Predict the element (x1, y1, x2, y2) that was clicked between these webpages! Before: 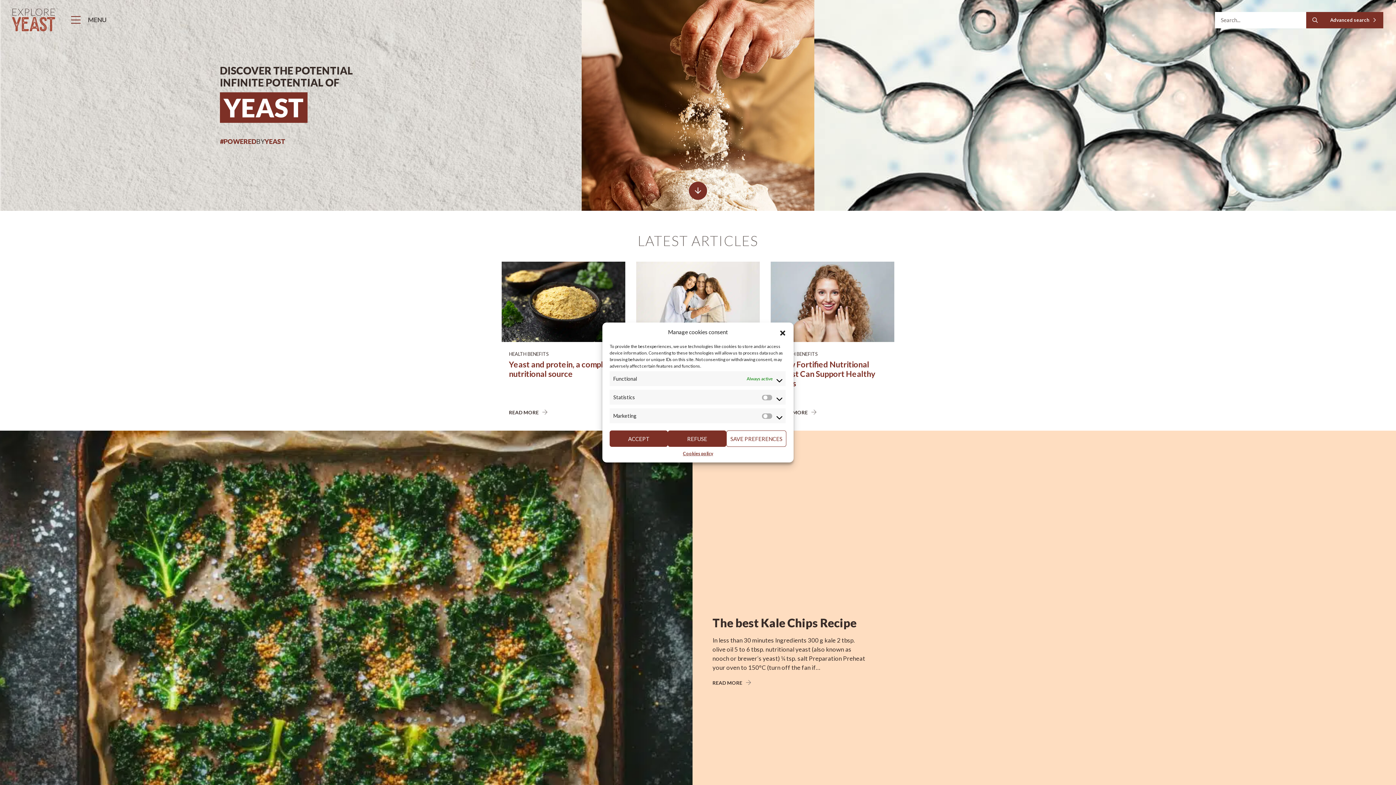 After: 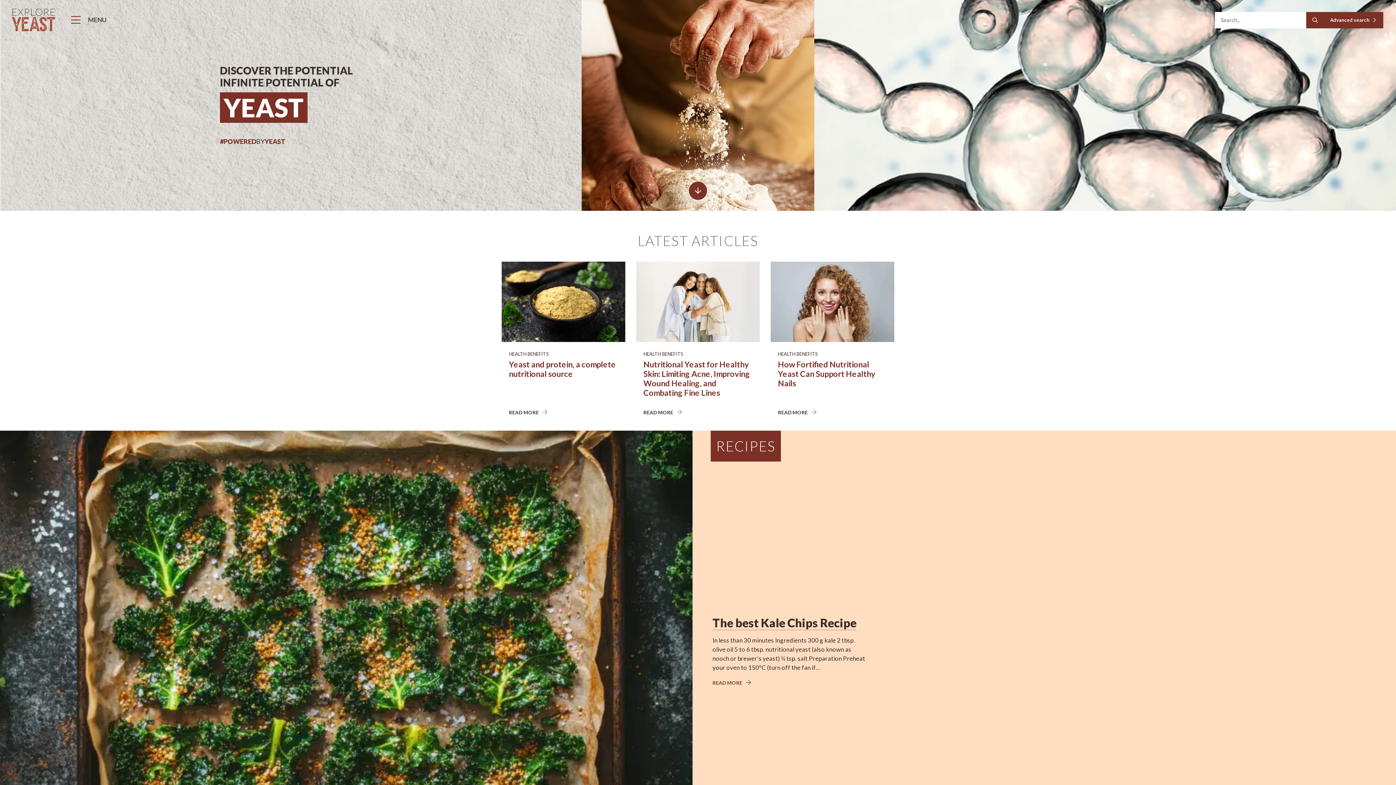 Action: label: REFUSE bbox: (668, 430, 726, 447)